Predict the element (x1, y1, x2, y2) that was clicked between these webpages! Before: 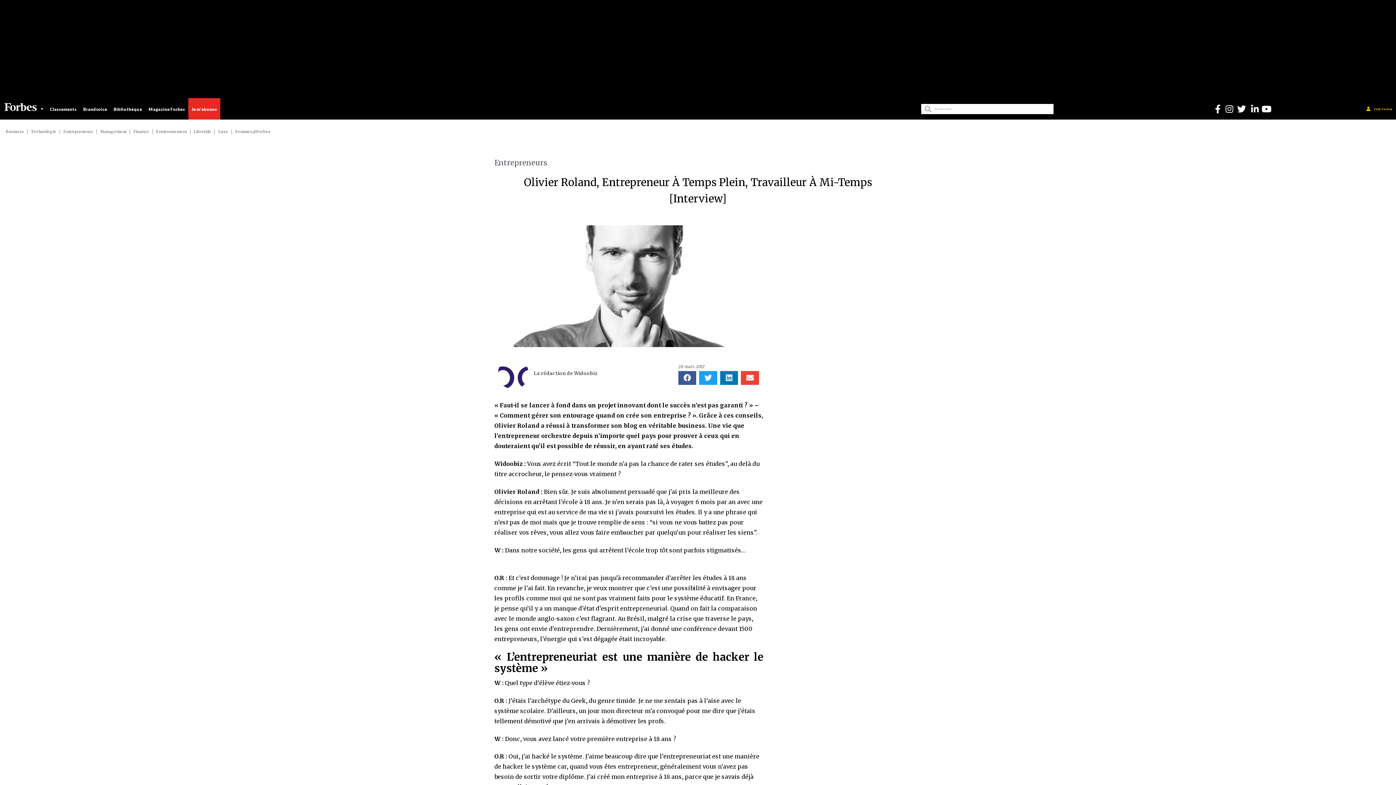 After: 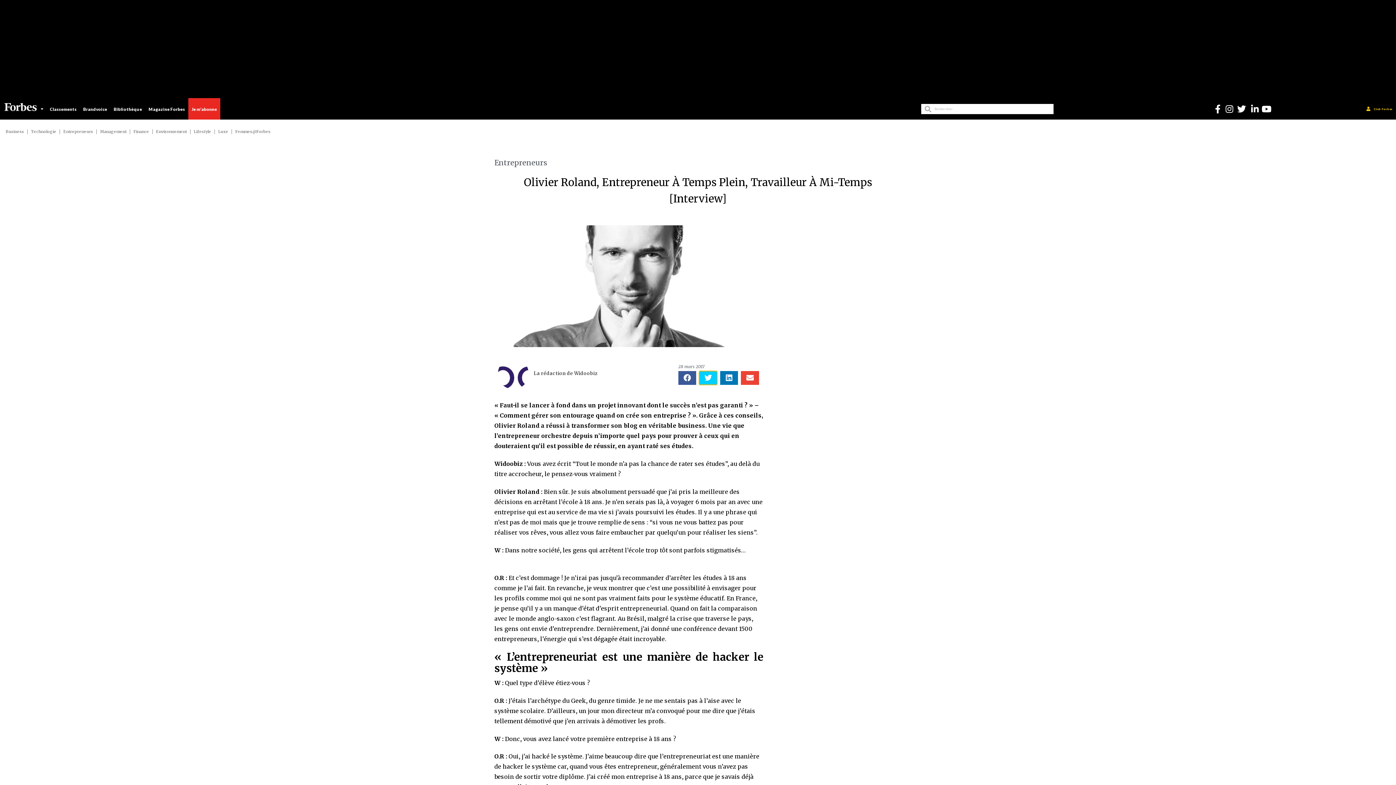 Action: label: Partager sur twitter bbox: (699, 371, 717, 385)